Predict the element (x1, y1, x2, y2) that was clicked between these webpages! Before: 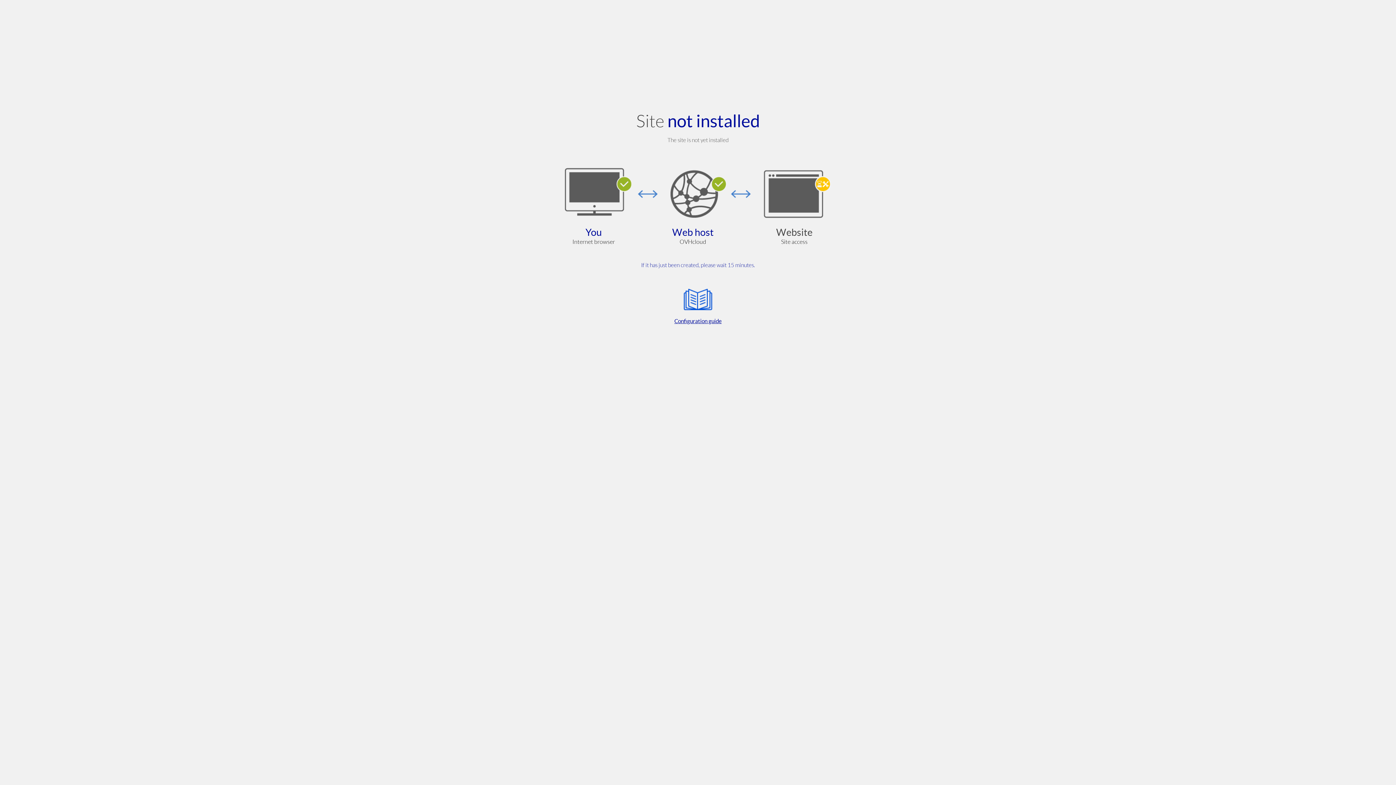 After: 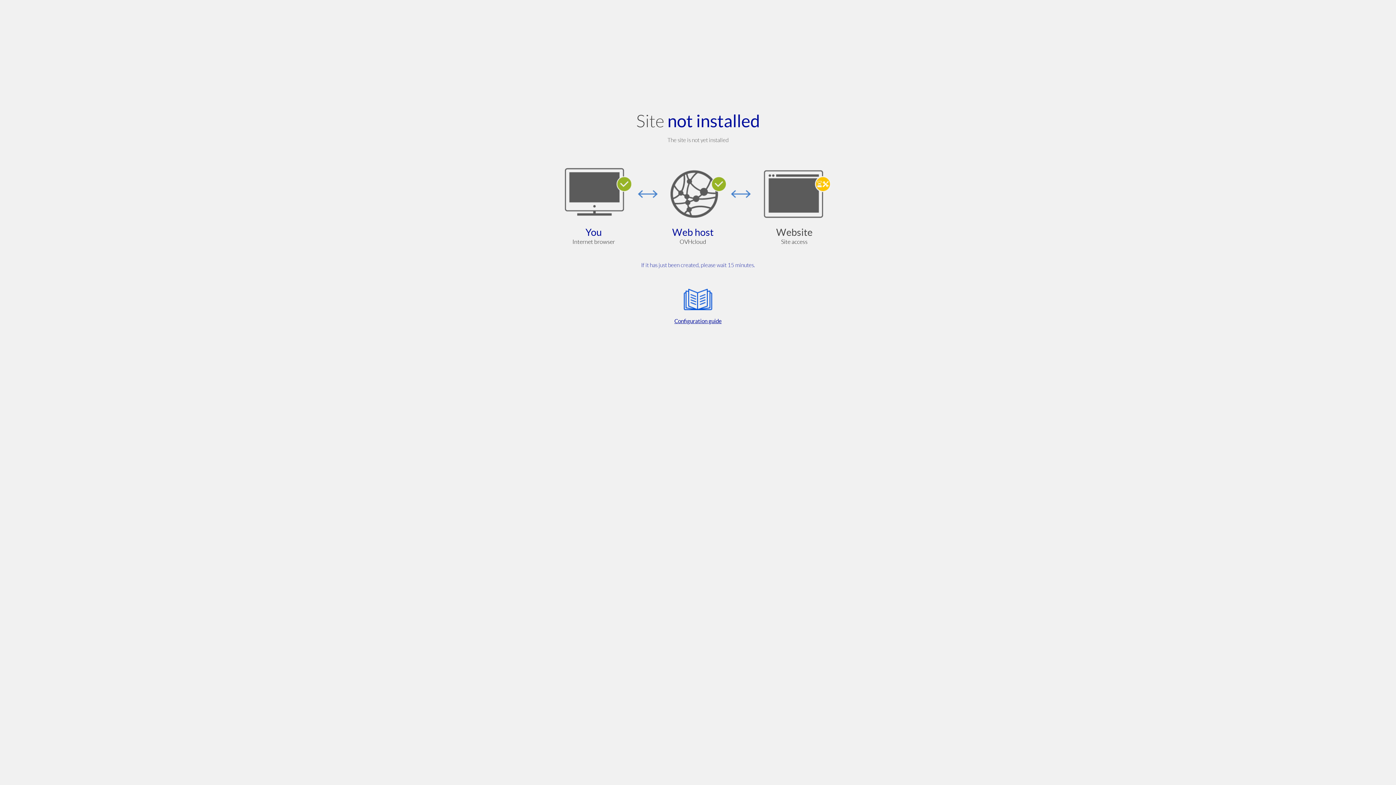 Action: label: Configuration guide bbox: (564, 285, 832, 325)